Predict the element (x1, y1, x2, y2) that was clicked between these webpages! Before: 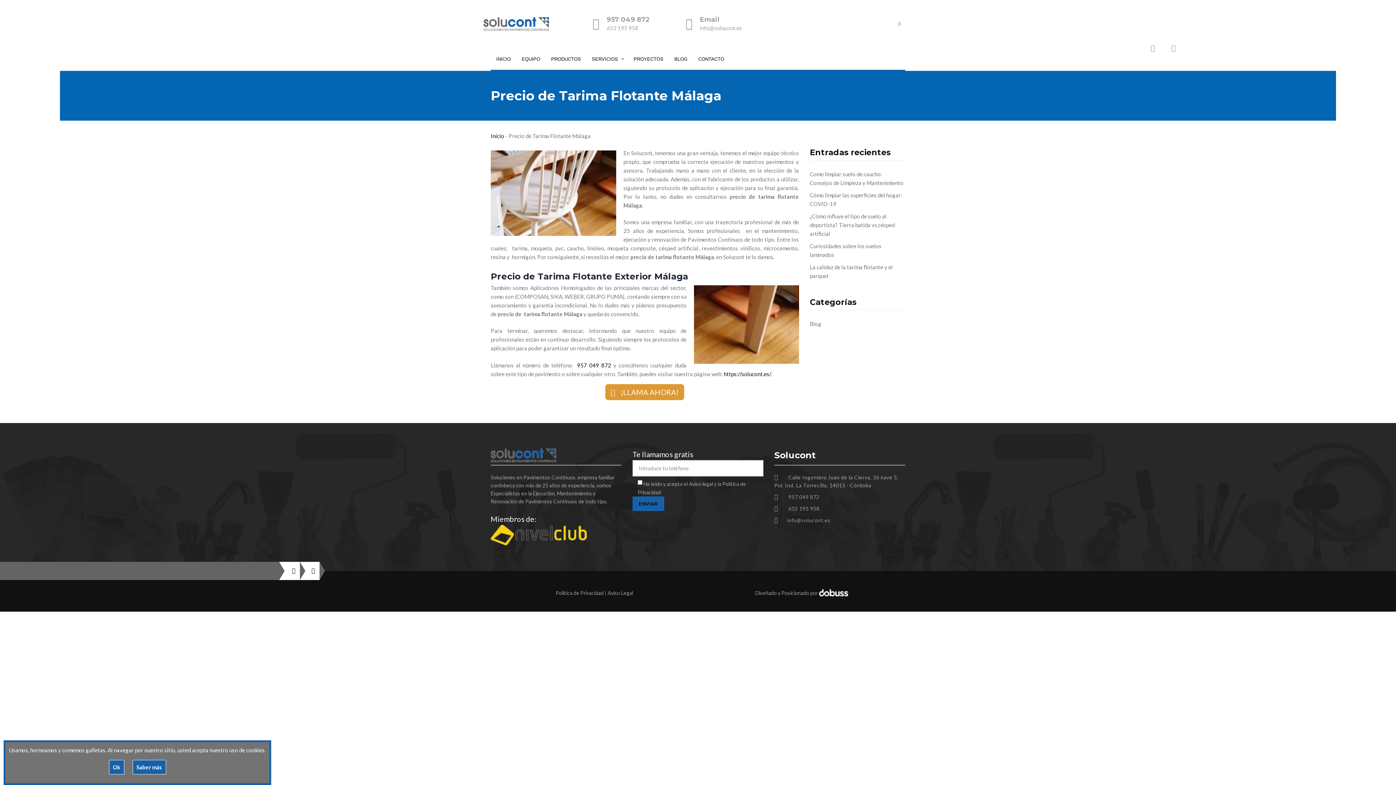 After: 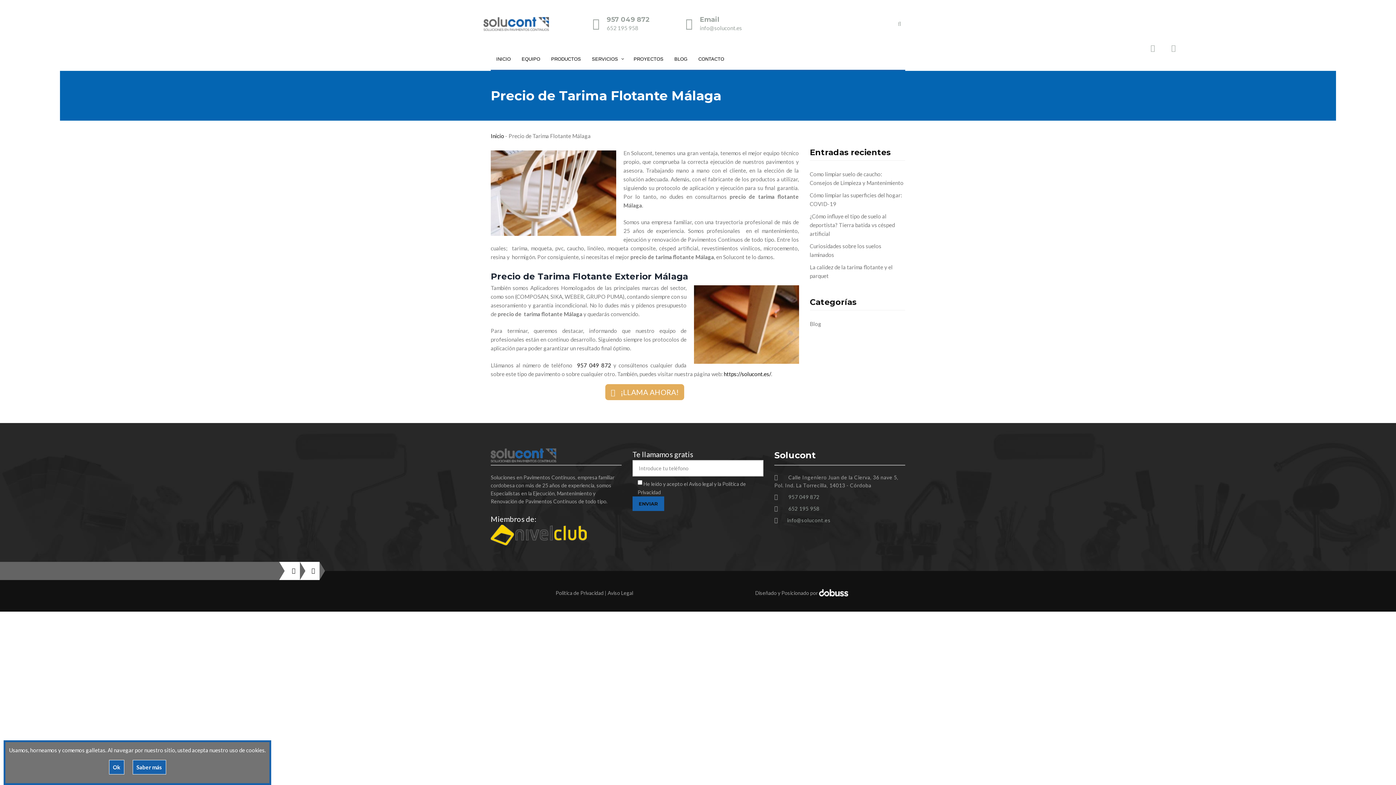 Action: bbox: (605, 384, 684, 400) label: ¡LLAMA AHORA!